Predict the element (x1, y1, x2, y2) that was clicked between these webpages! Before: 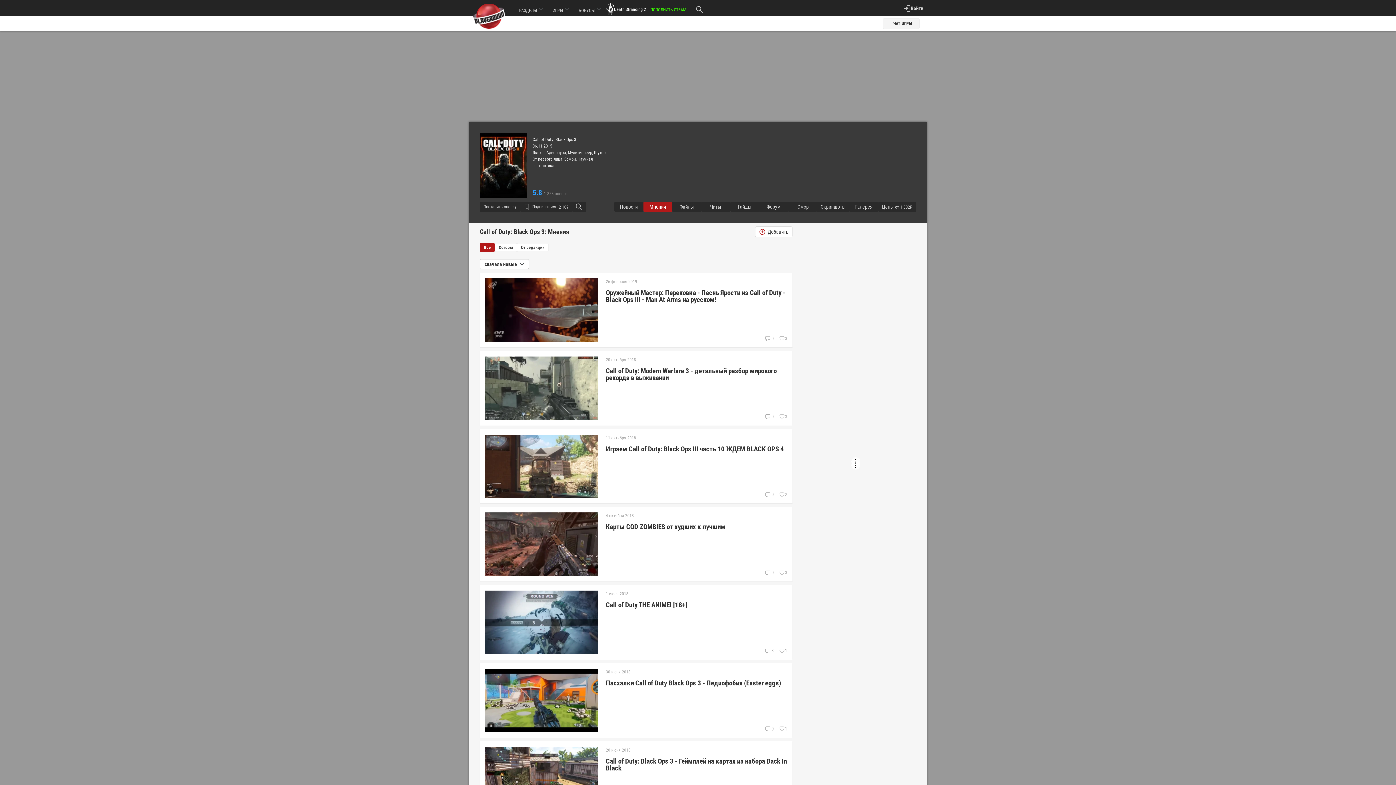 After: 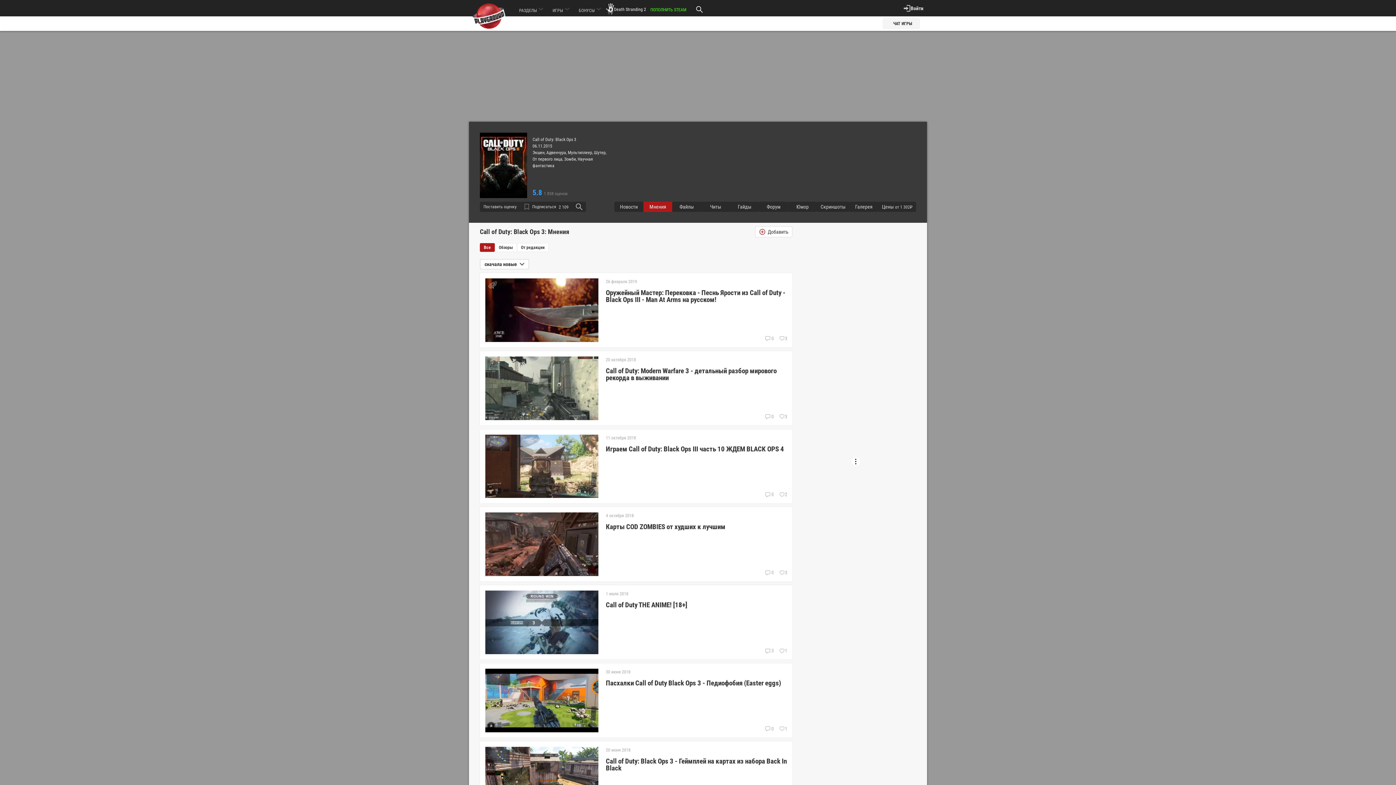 Action: bbox: (690, 1, 708, 17)